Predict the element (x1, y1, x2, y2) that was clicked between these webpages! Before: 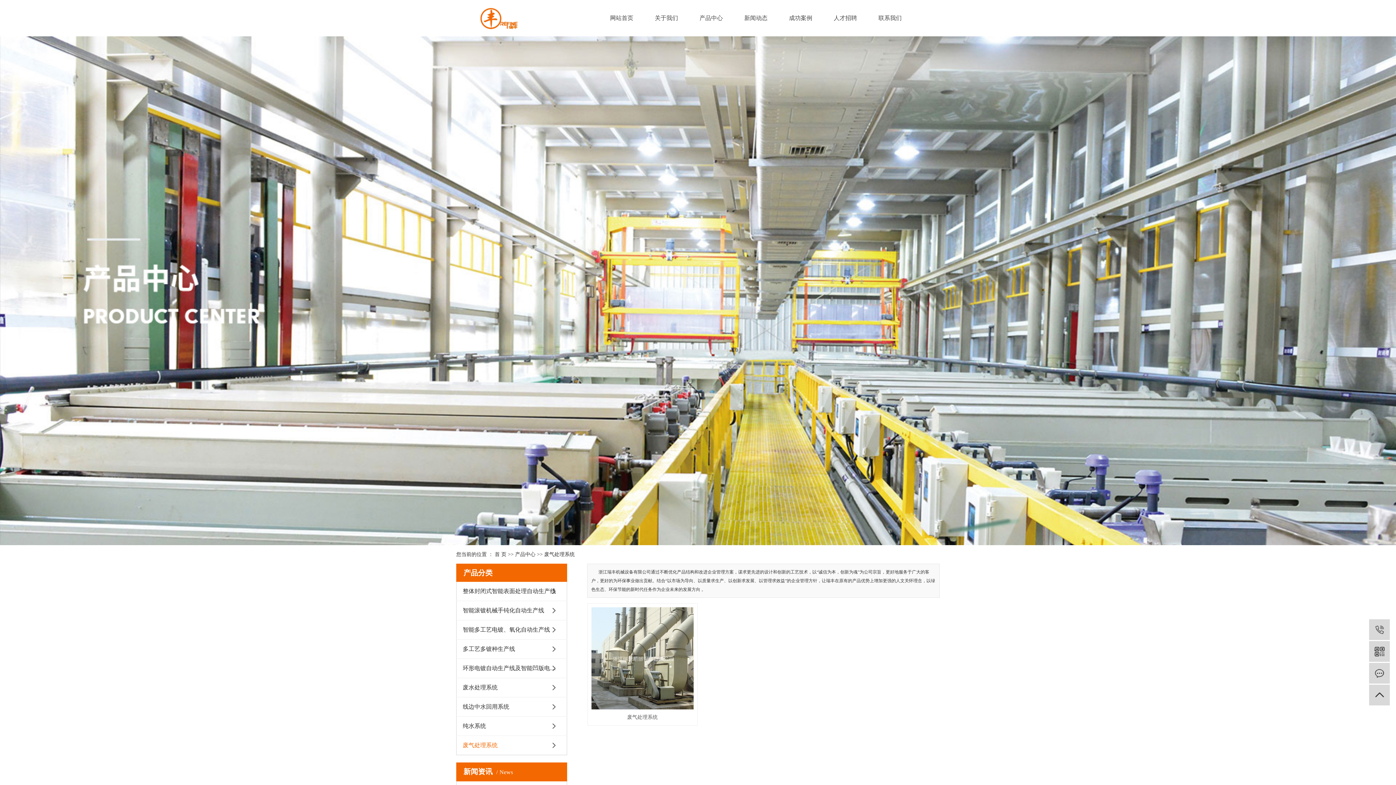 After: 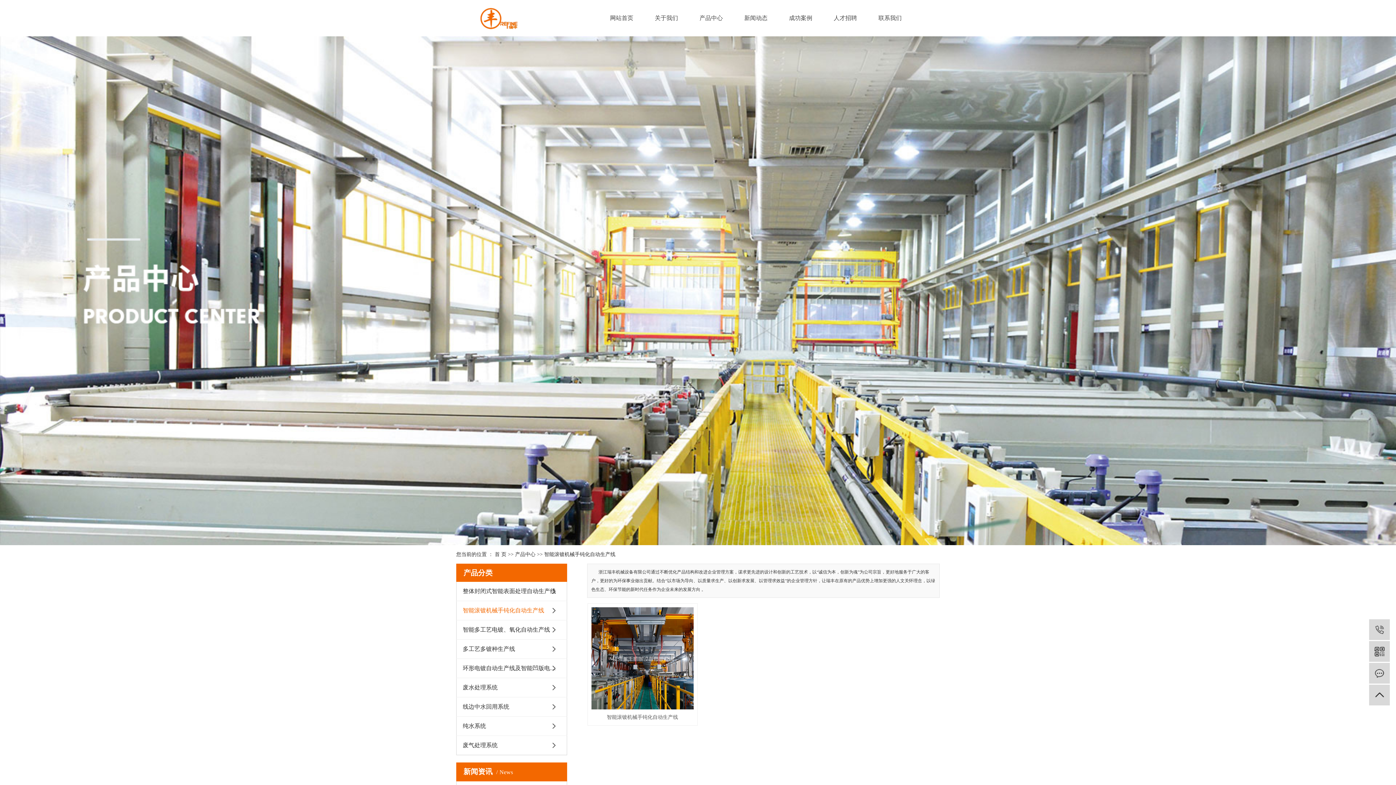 Action: label: 智能滚镀机械手钝化自动生产线 bbox: (456, 601, 567, 620)